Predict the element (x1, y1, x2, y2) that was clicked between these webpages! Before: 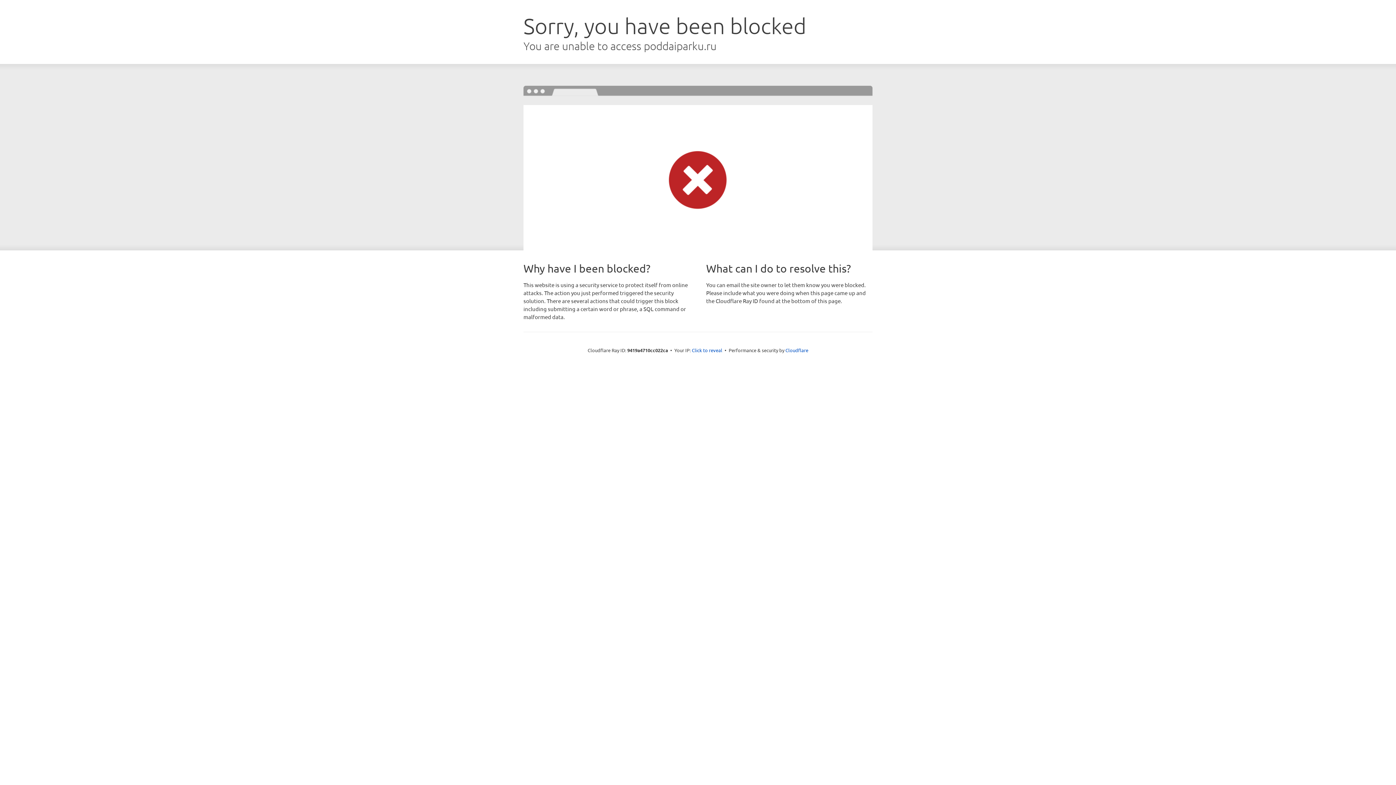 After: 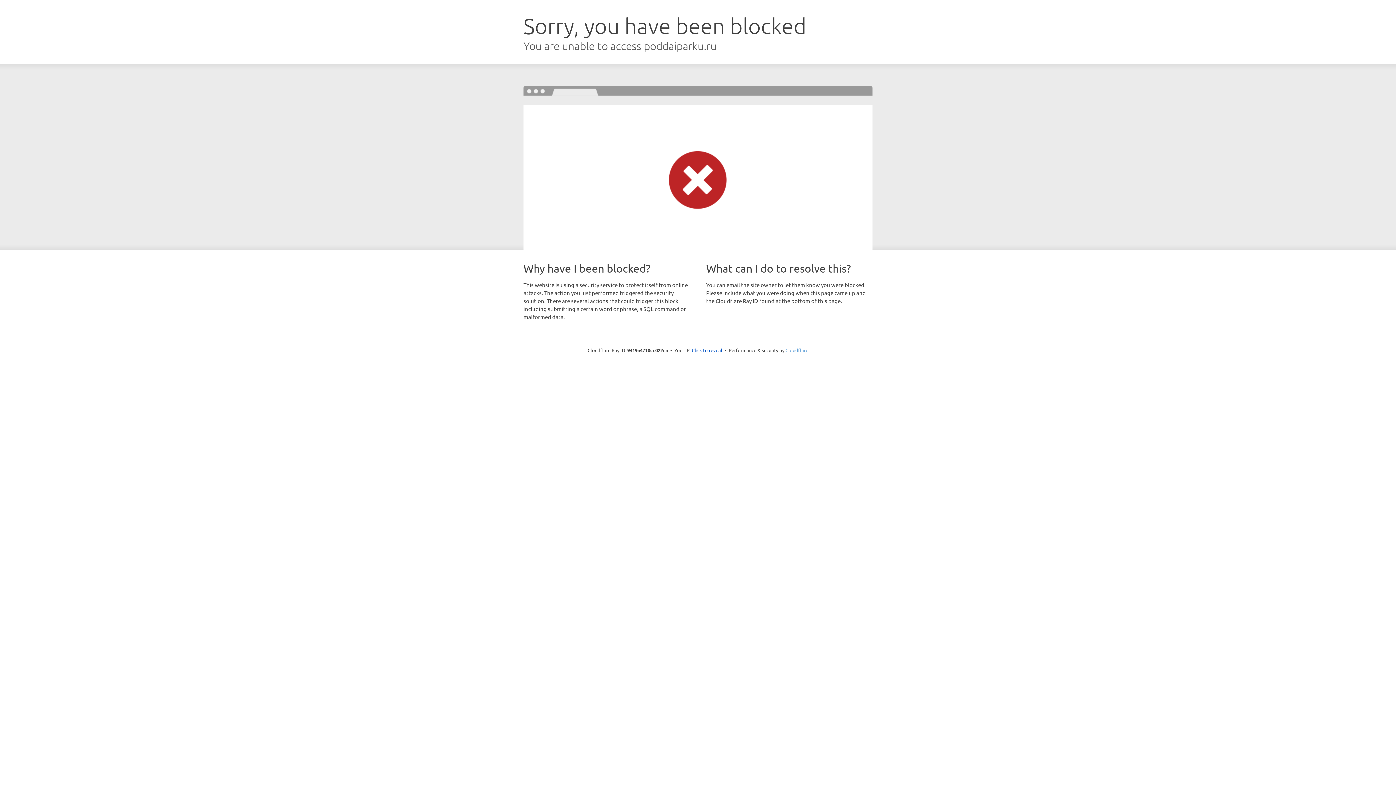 Action: label: Cloudflare bbox: (785, 347, 808, 353)